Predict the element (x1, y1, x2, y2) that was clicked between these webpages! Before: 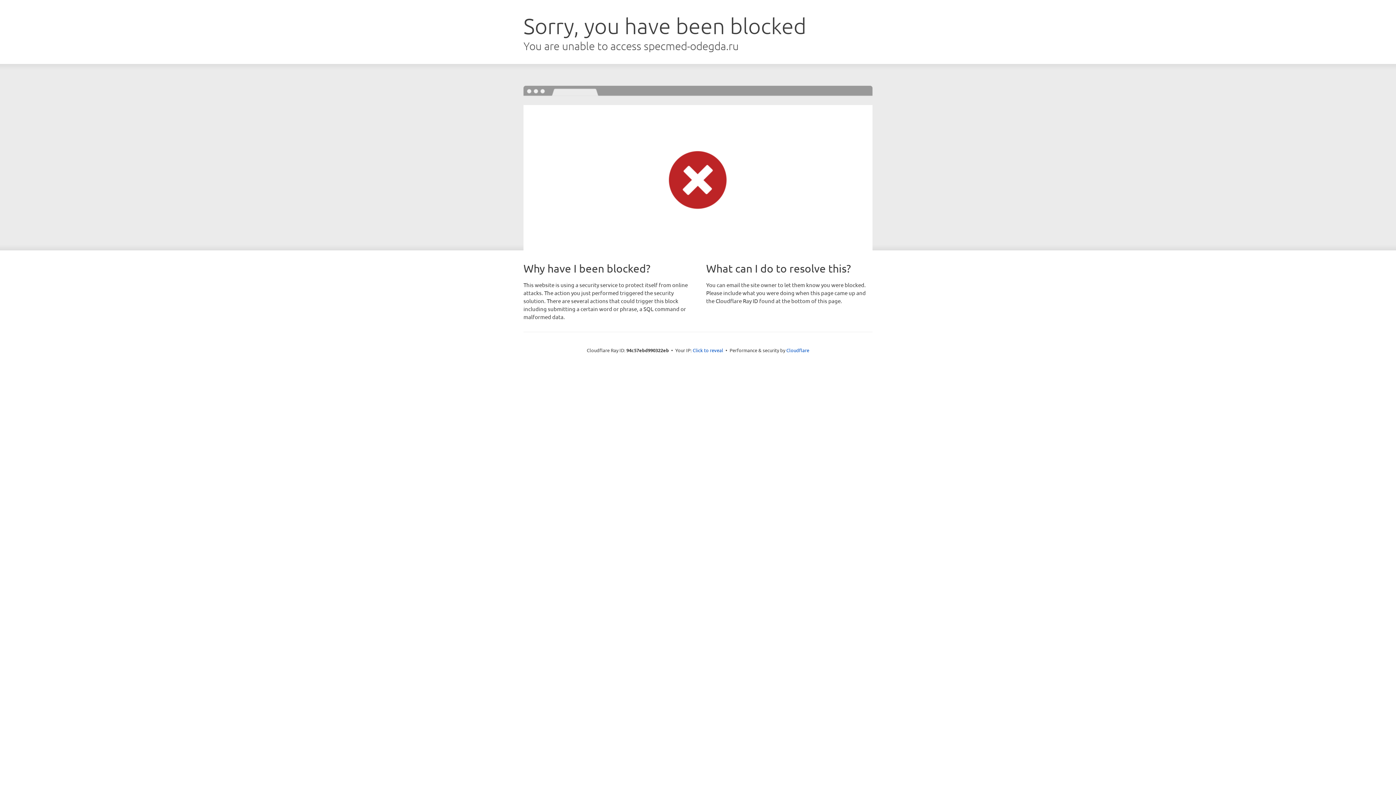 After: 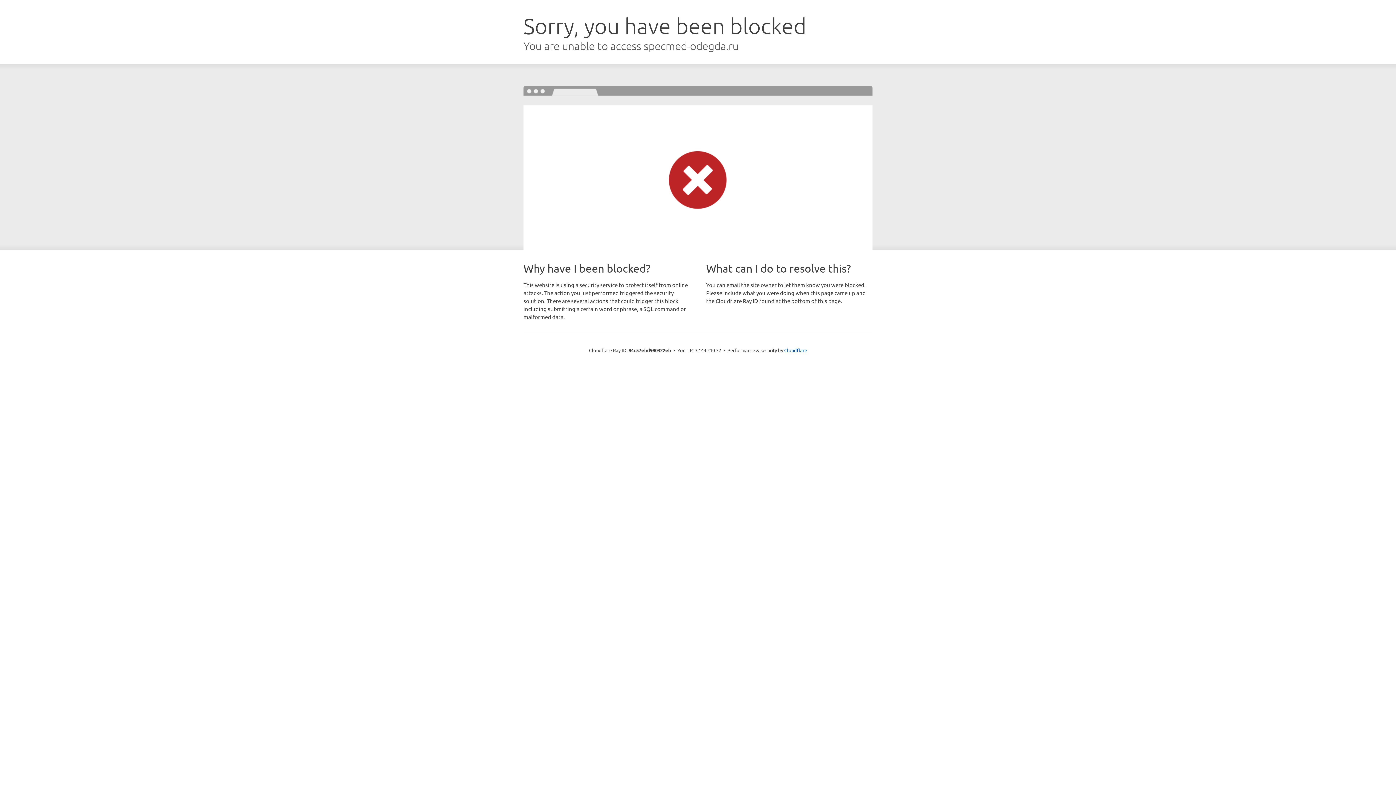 Action: label: Click to reveal bbox: (692, 346, 723, 353)